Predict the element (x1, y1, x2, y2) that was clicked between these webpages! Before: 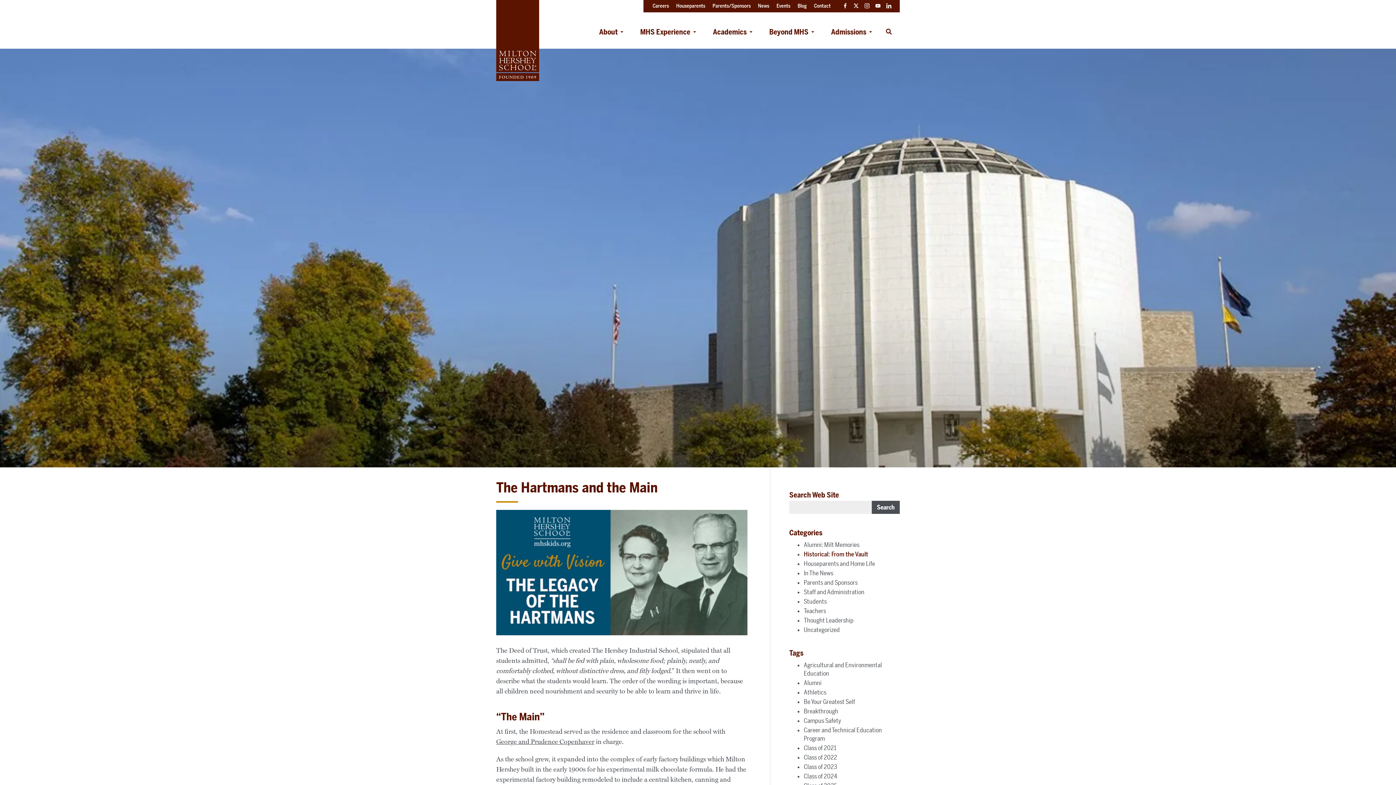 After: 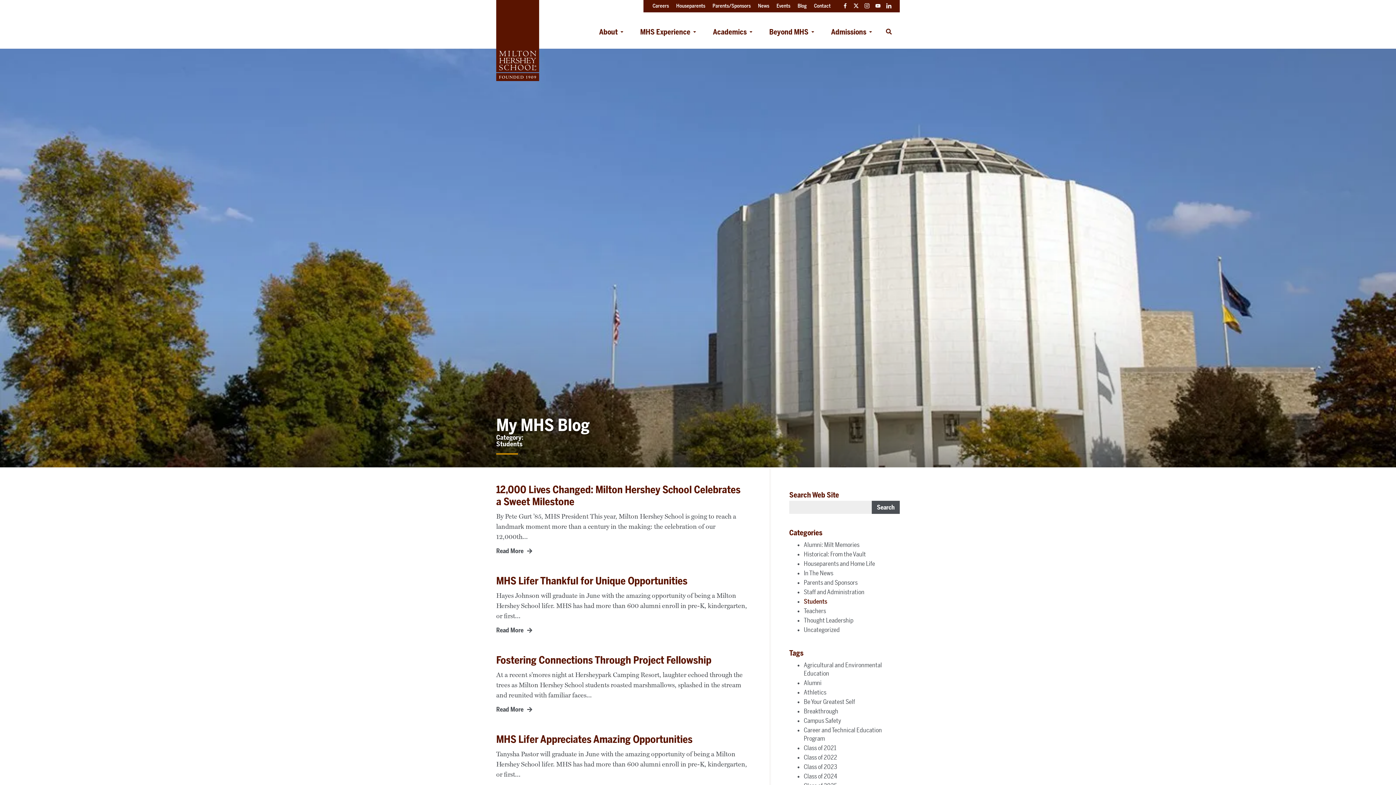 Action: bbox: (803, 598, 826, 605) label: Students